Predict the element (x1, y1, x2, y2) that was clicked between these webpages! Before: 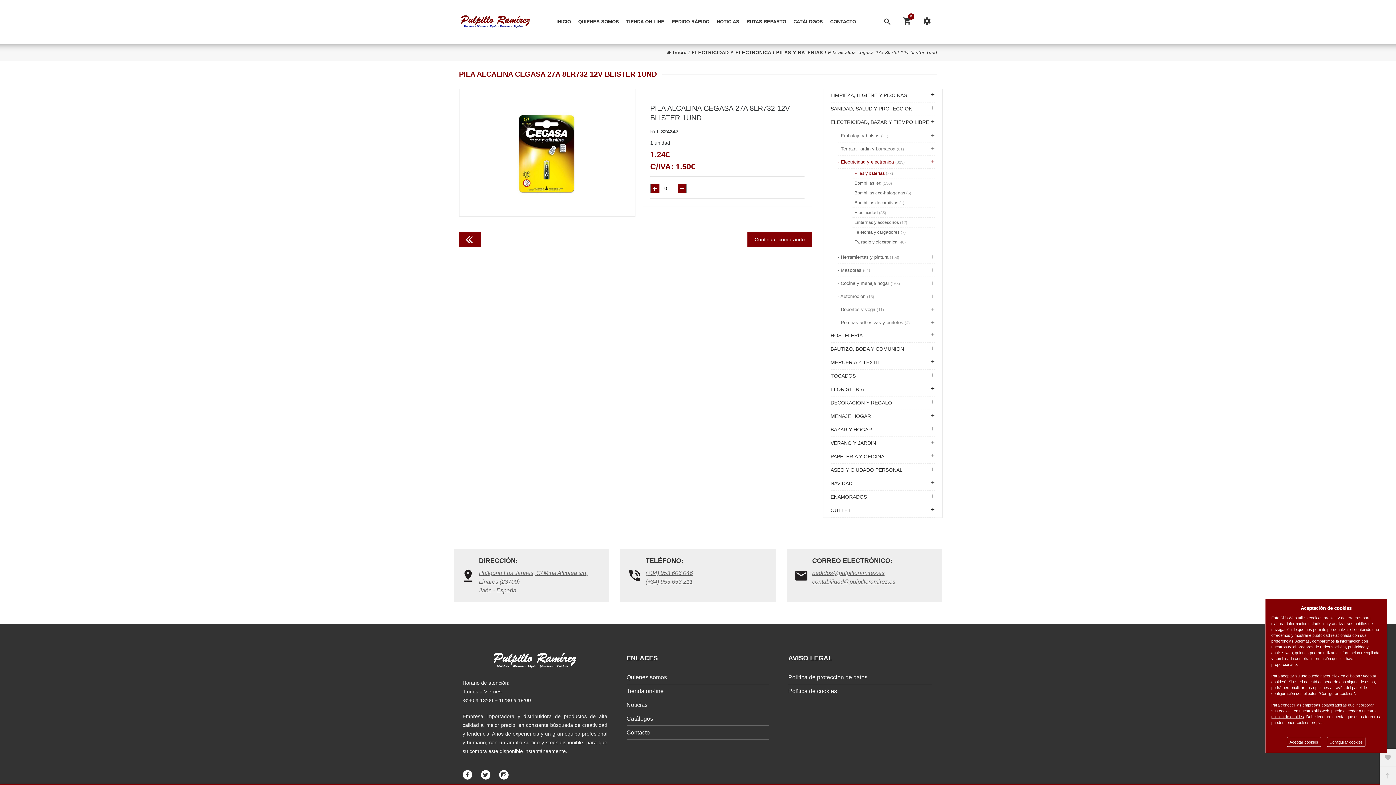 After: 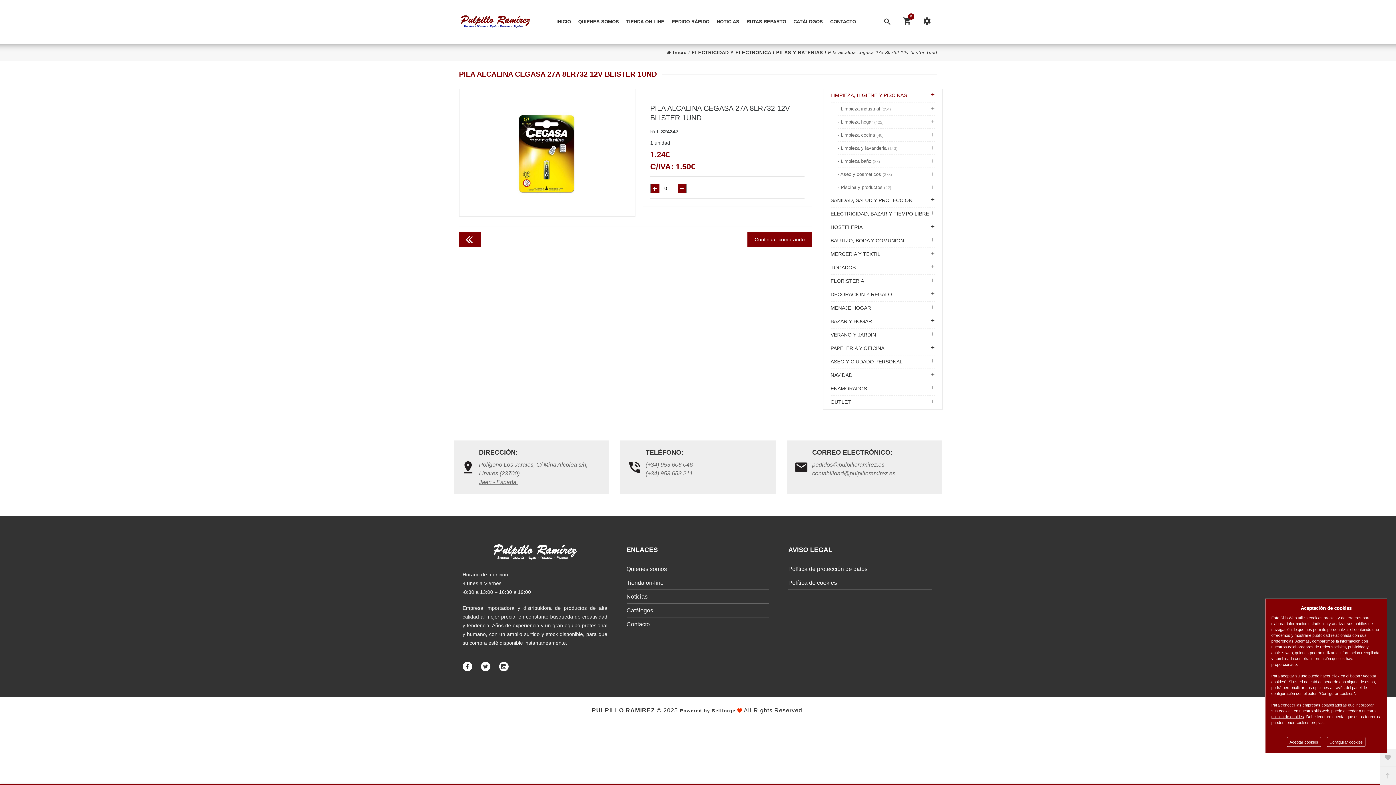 Action: bbox: (830, 89, 935, 102) label: LIMPIEZA, HIGIENE Y PISCINAS